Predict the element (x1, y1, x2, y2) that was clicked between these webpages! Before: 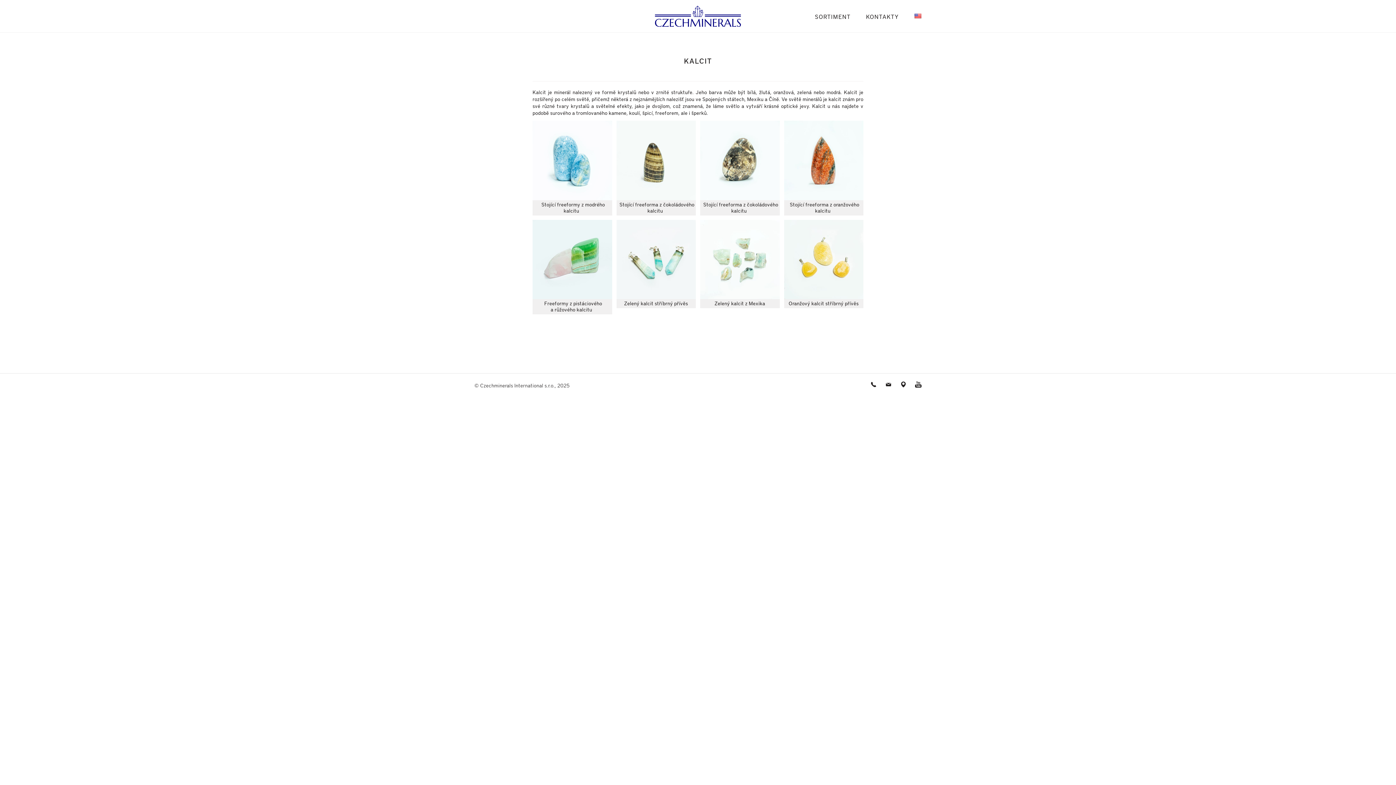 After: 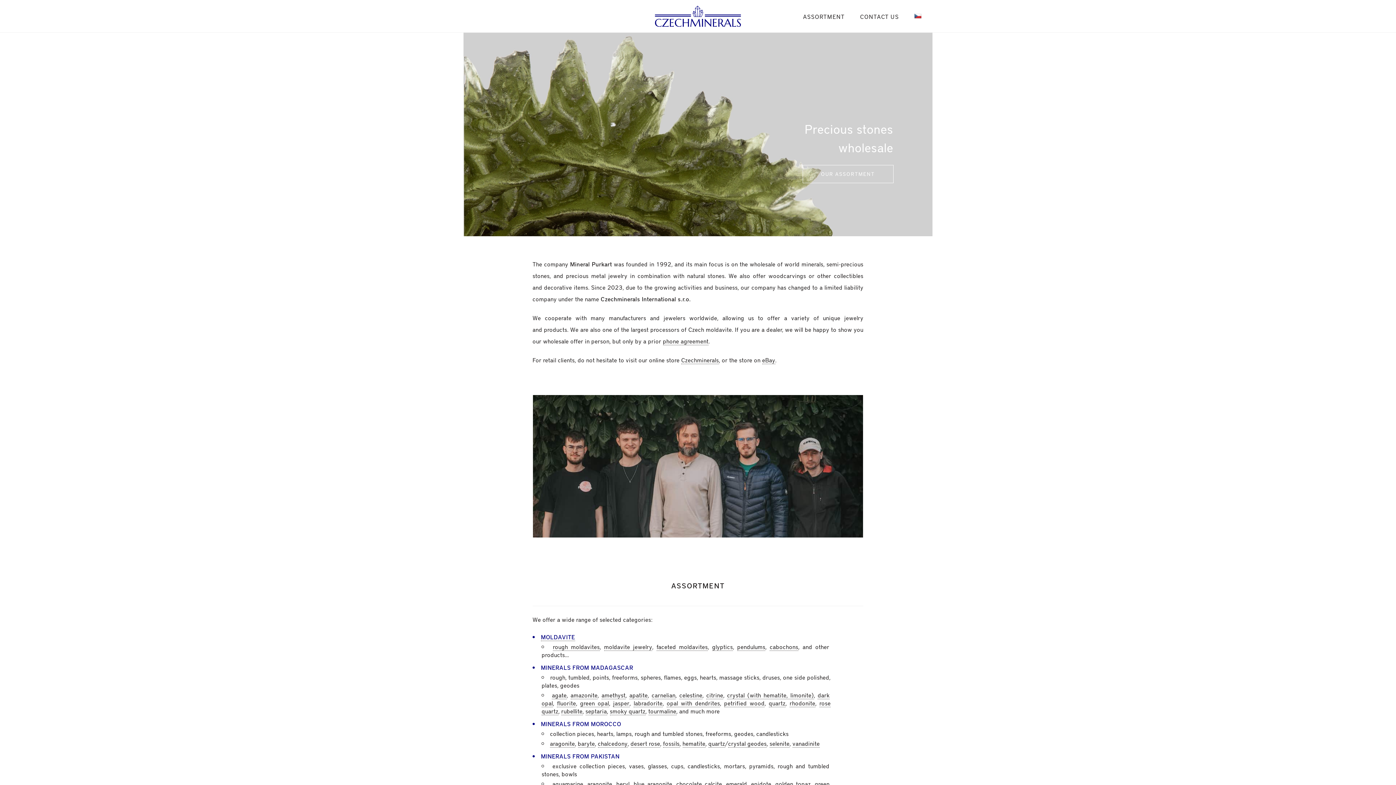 Action: bbox: (906, 4, 929, 29)